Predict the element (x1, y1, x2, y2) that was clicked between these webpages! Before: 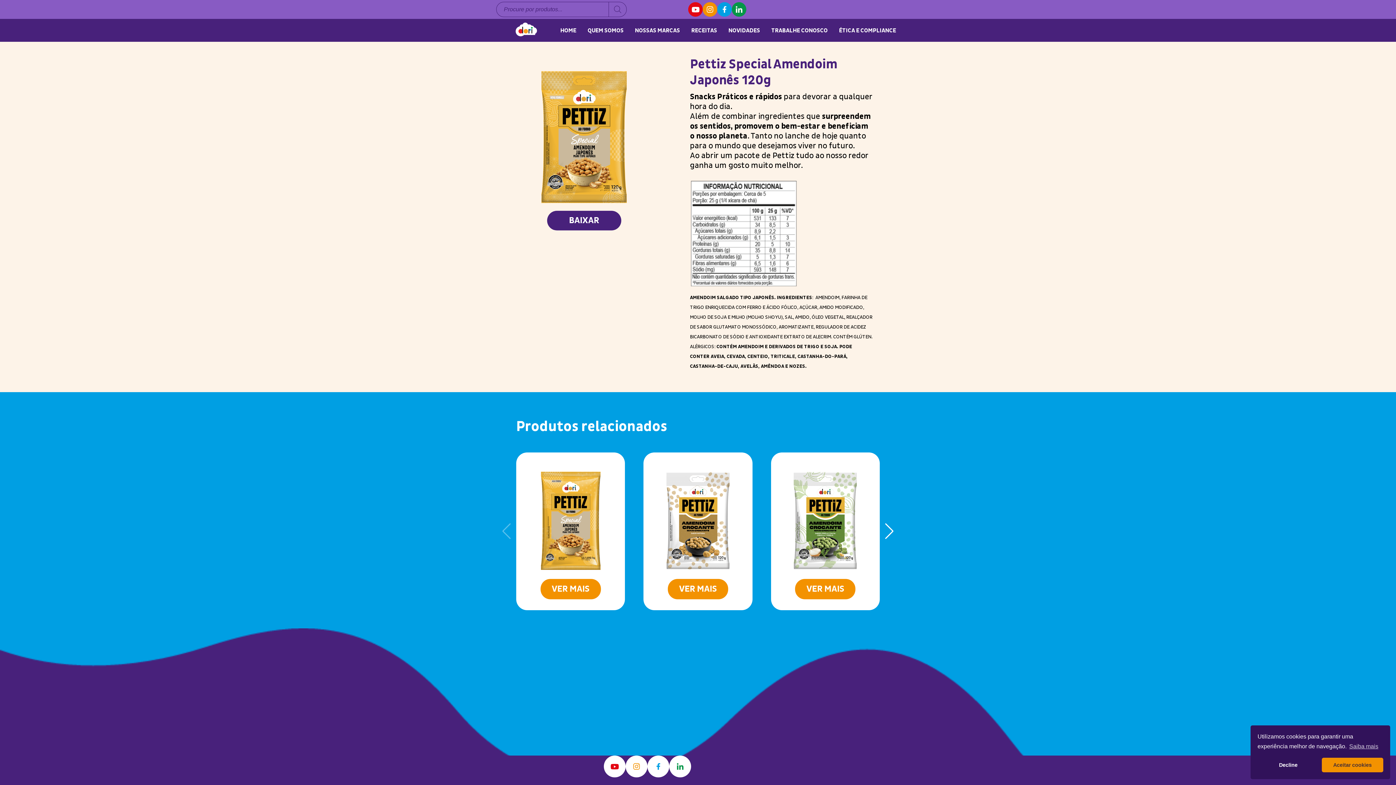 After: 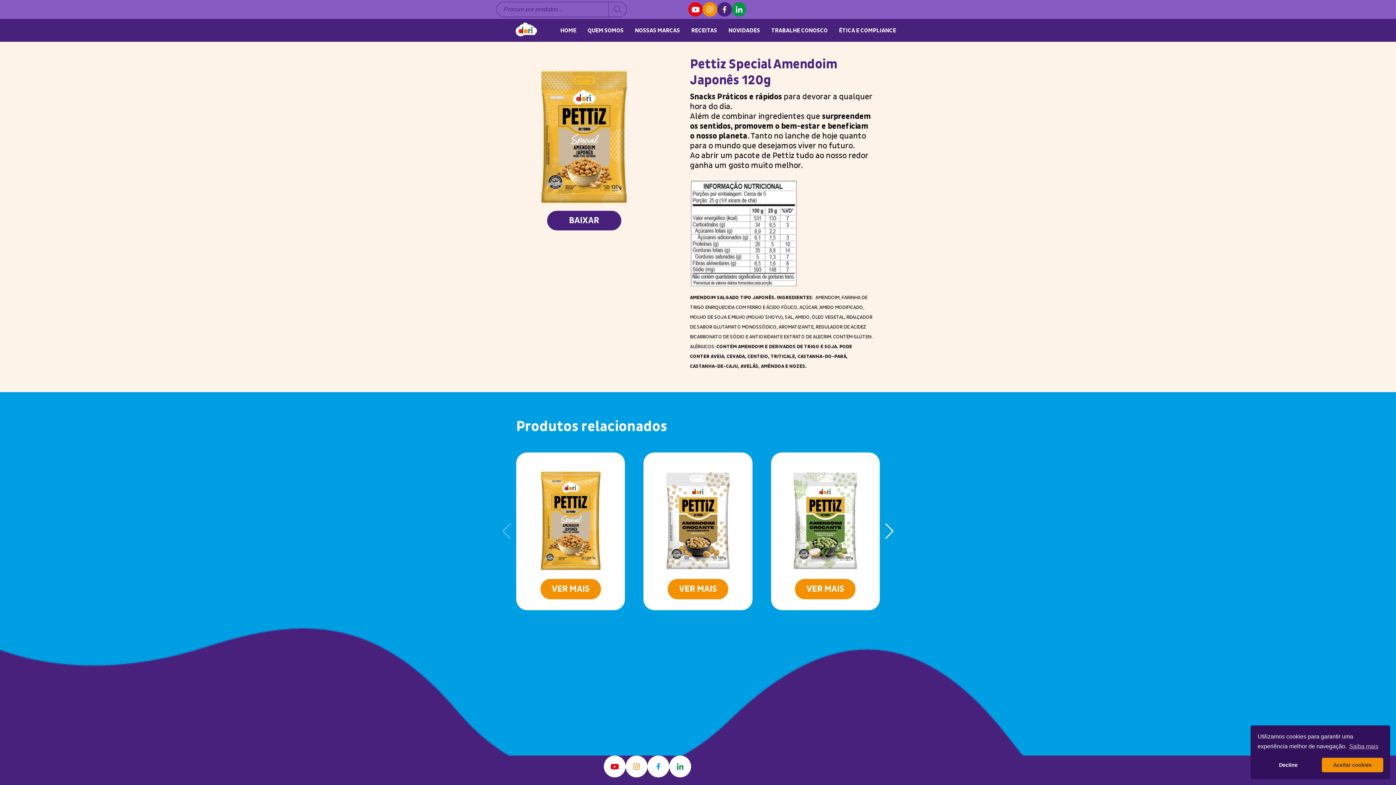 Action: bbox: (717, 2, 732, 16)